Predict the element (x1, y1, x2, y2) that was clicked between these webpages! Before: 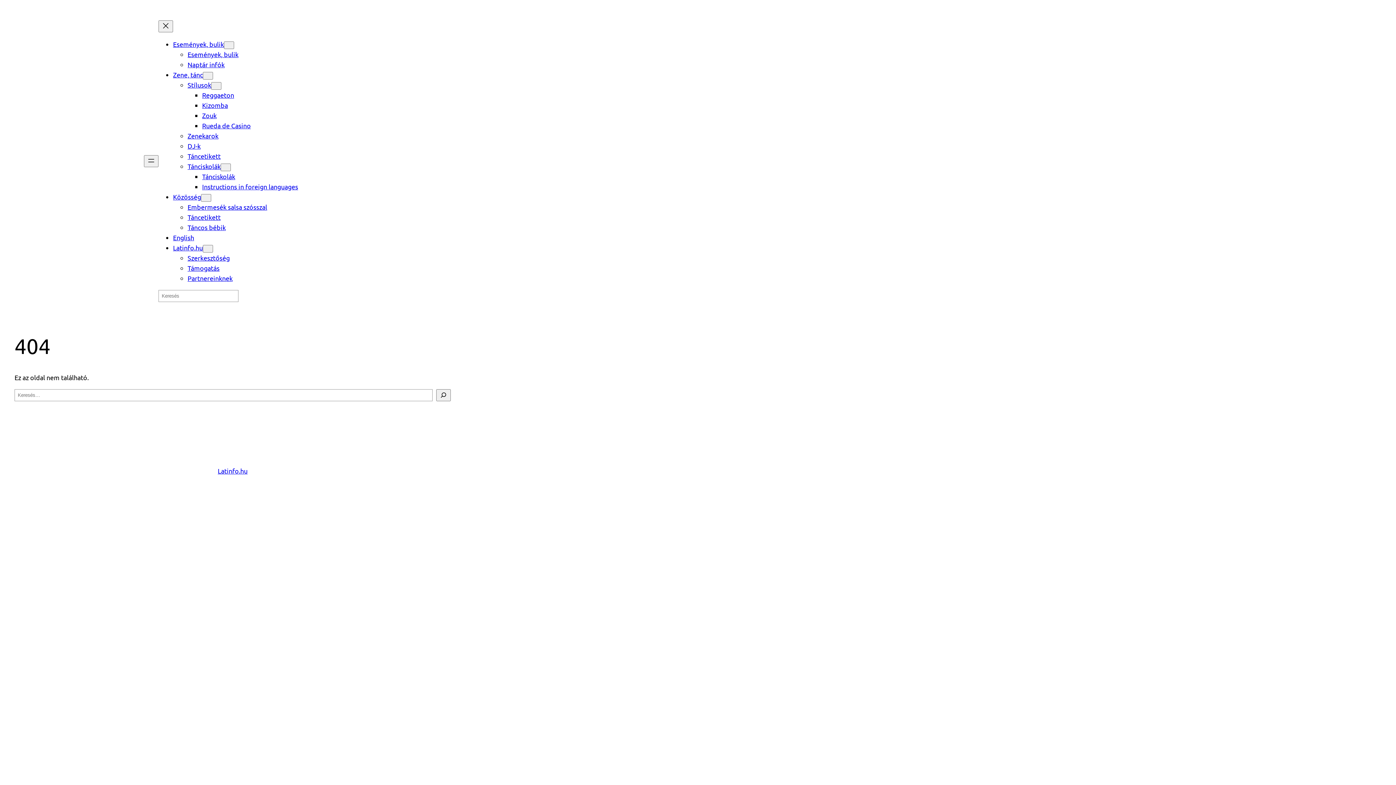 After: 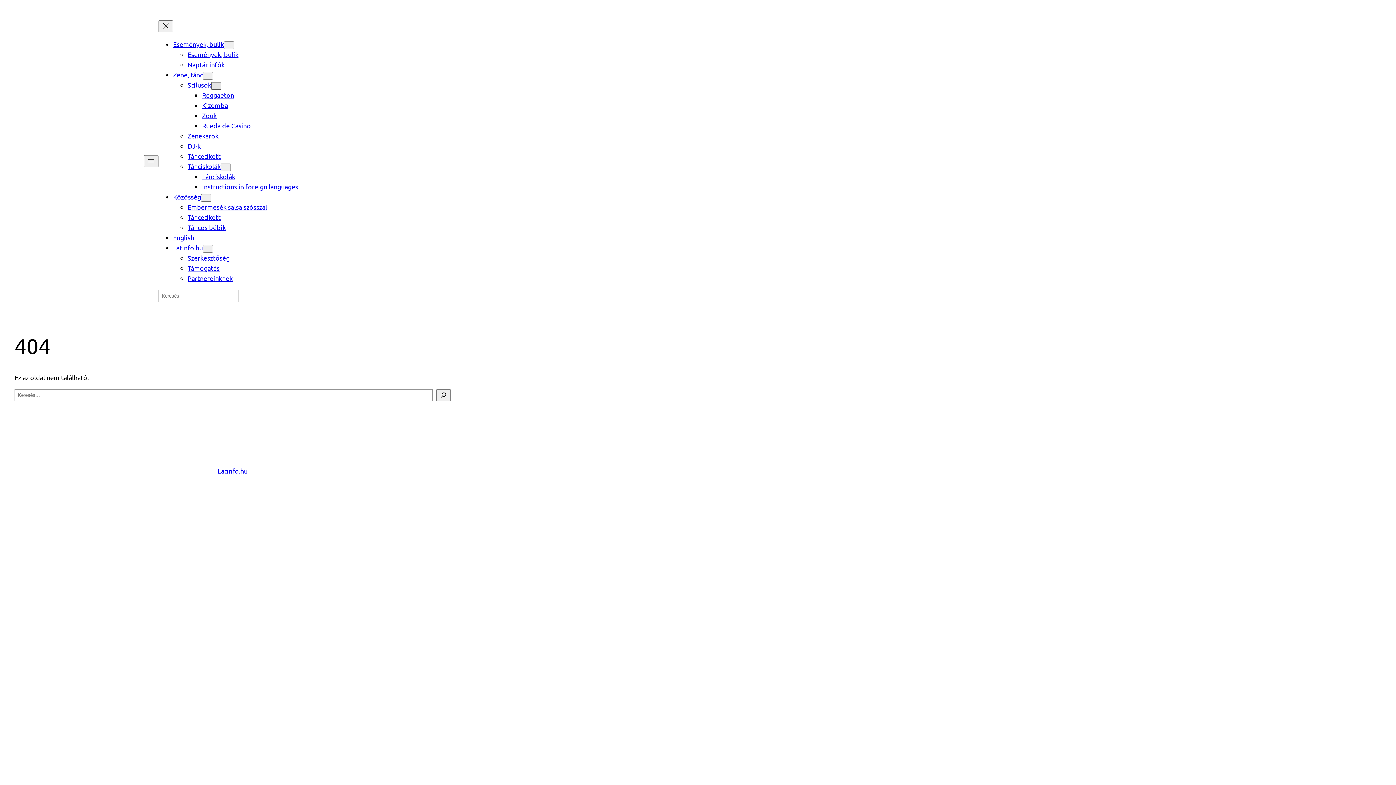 Action: label: Stílusok almenü bbox: (211, 82, 221, 89)